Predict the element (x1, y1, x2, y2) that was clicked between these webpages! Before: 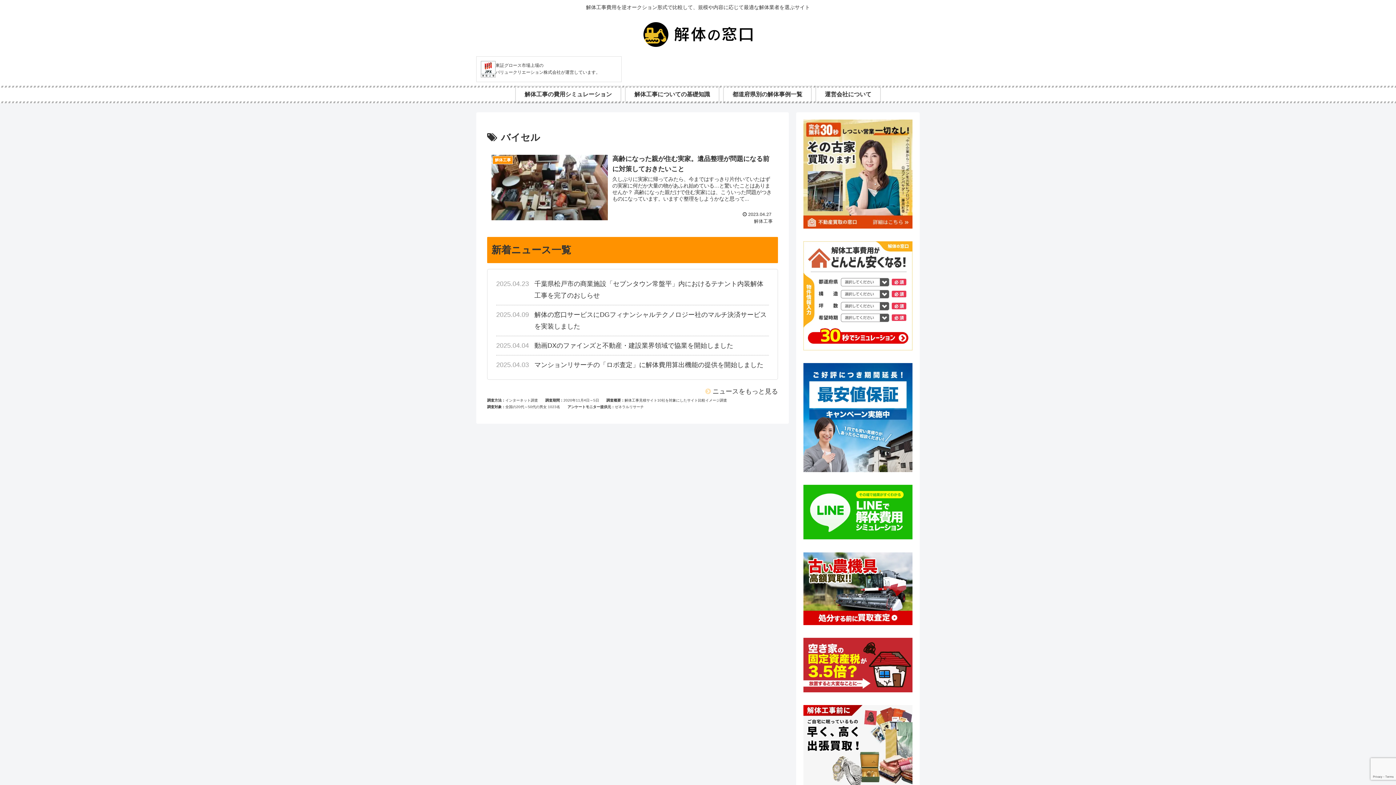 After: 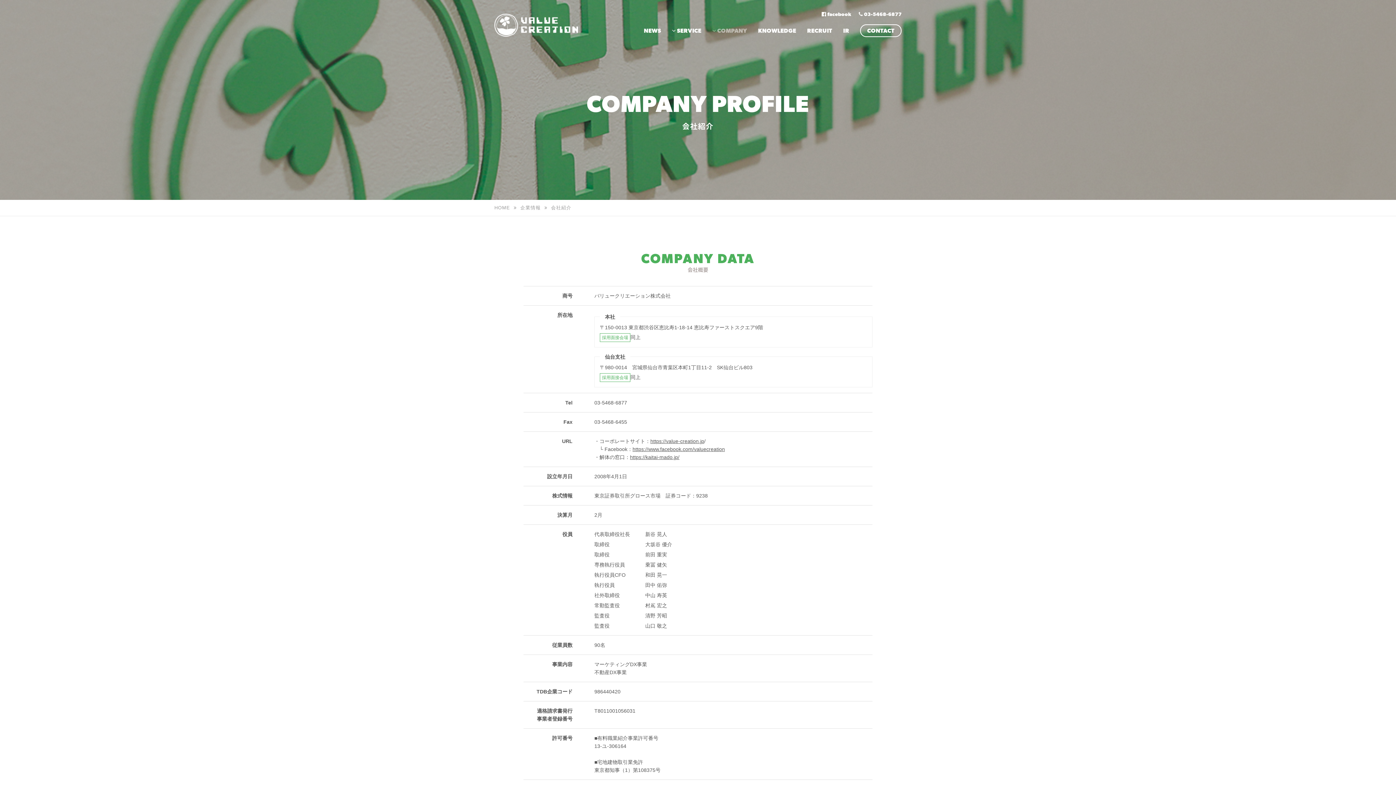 Action: label: 運営会社について bbox: (815, 85, 881, 103)